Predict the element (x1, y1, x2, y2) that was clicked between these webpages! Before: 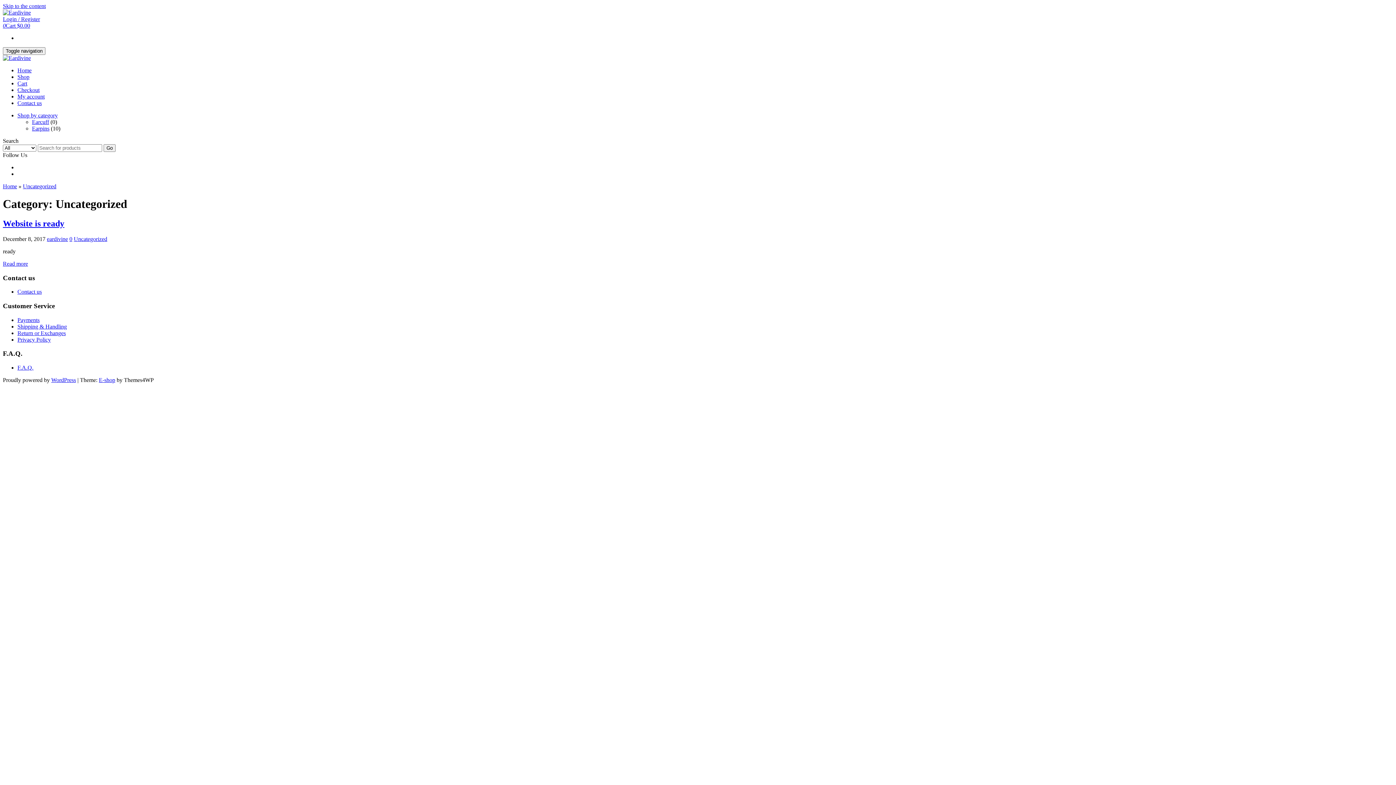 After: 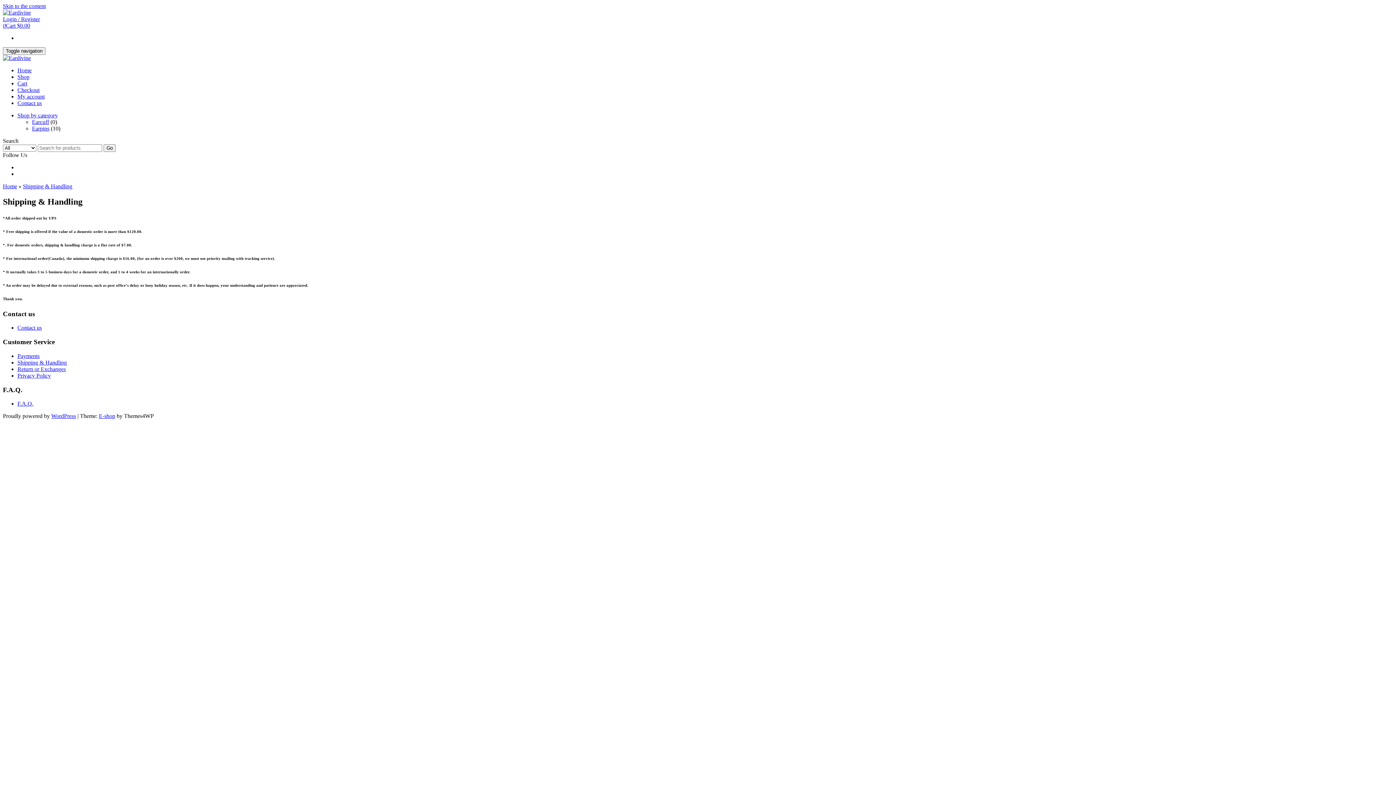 Action: label: Shipping & Handling bbox: (17, 323, 66, 329)